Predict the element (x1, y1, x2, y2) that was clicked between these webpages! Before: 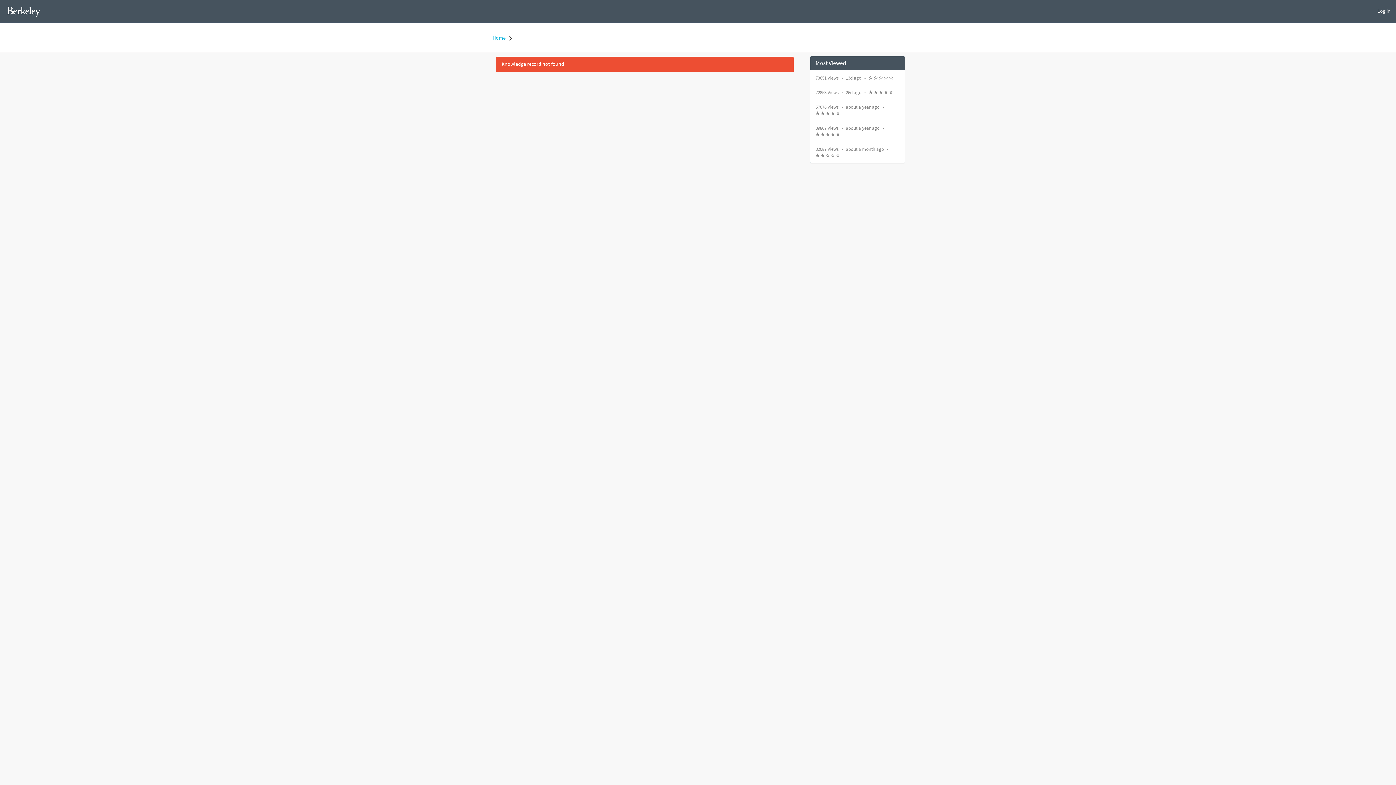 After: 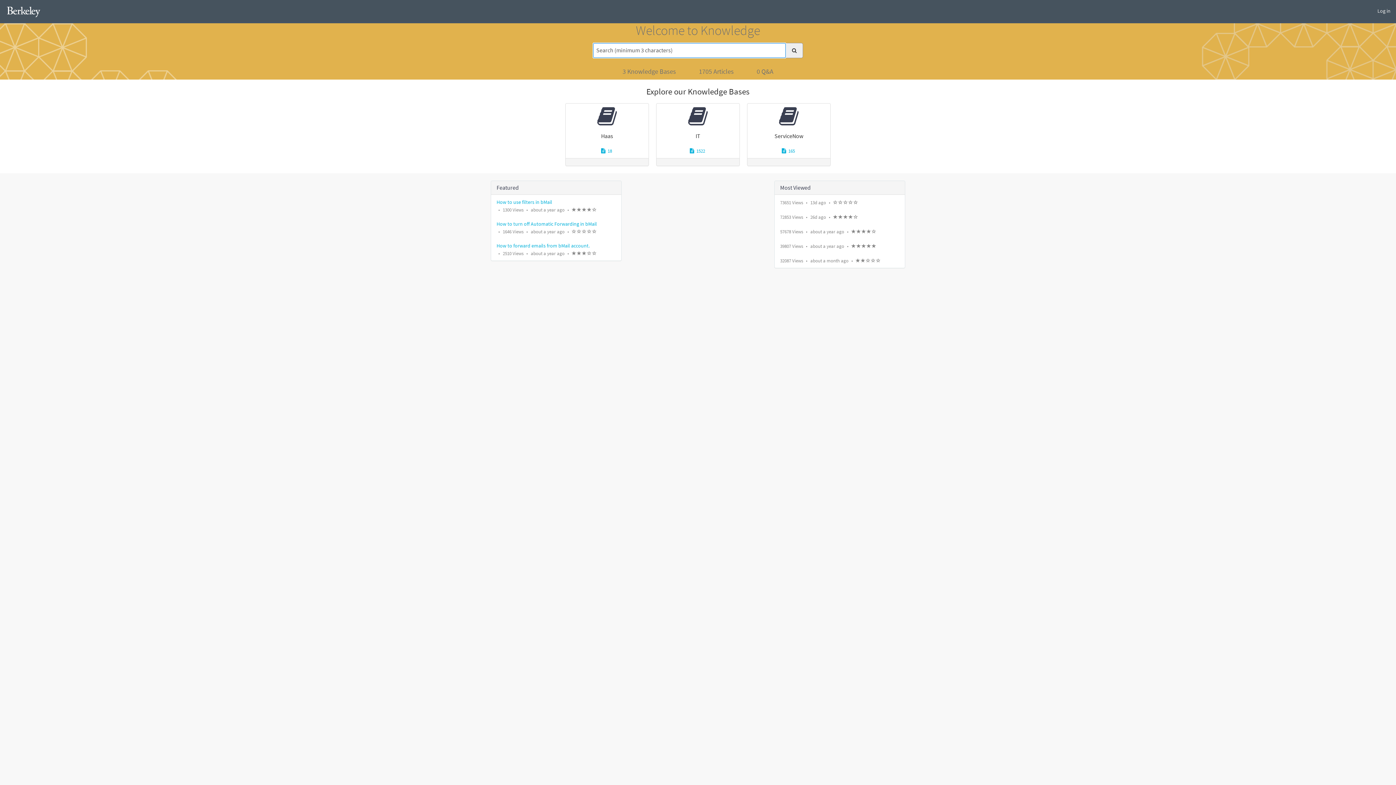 Action: label: Go to homepage bbox: (0, 0, 47, 21)